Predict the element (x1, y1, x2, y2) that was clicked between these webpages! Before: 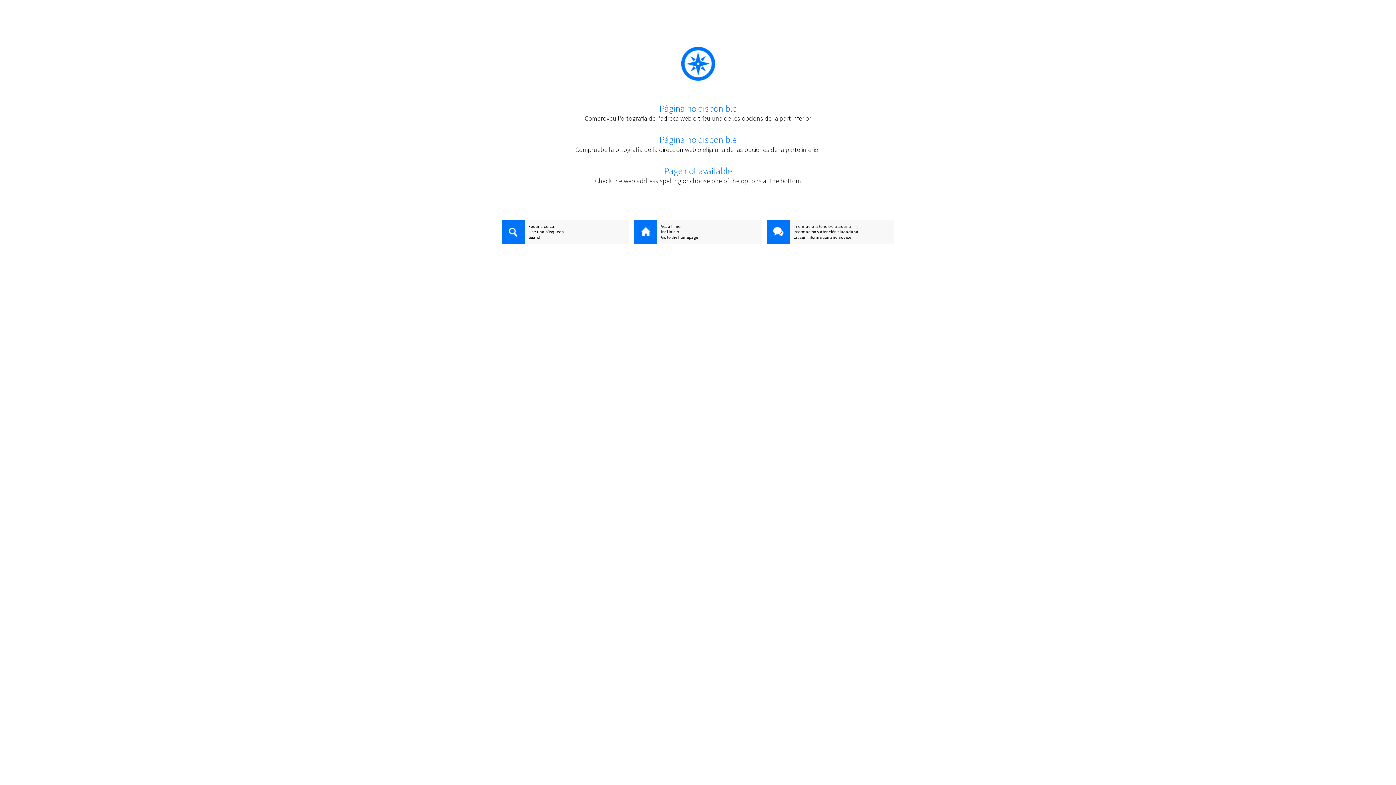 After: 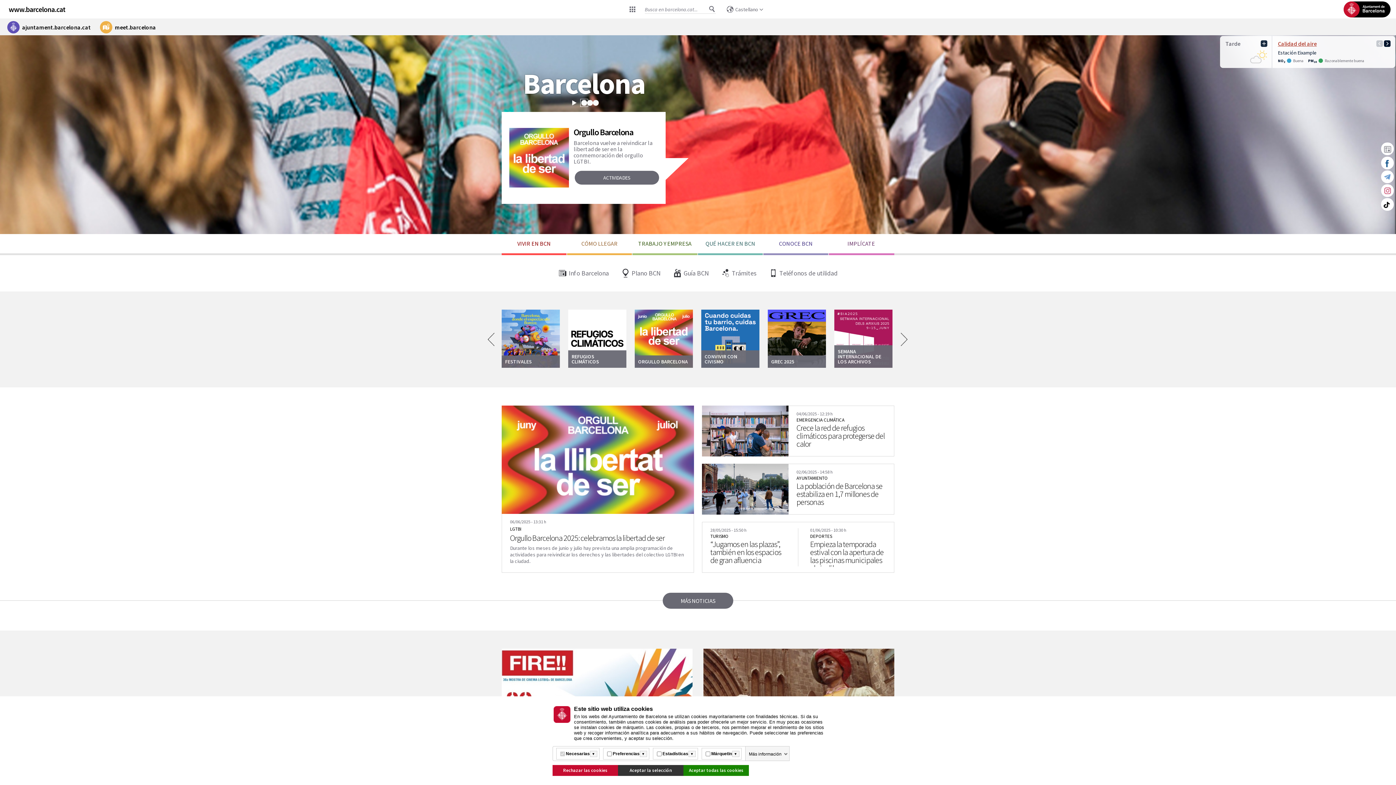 Action: label: Ir al inicio bbox: (634, 229, 761, 234)